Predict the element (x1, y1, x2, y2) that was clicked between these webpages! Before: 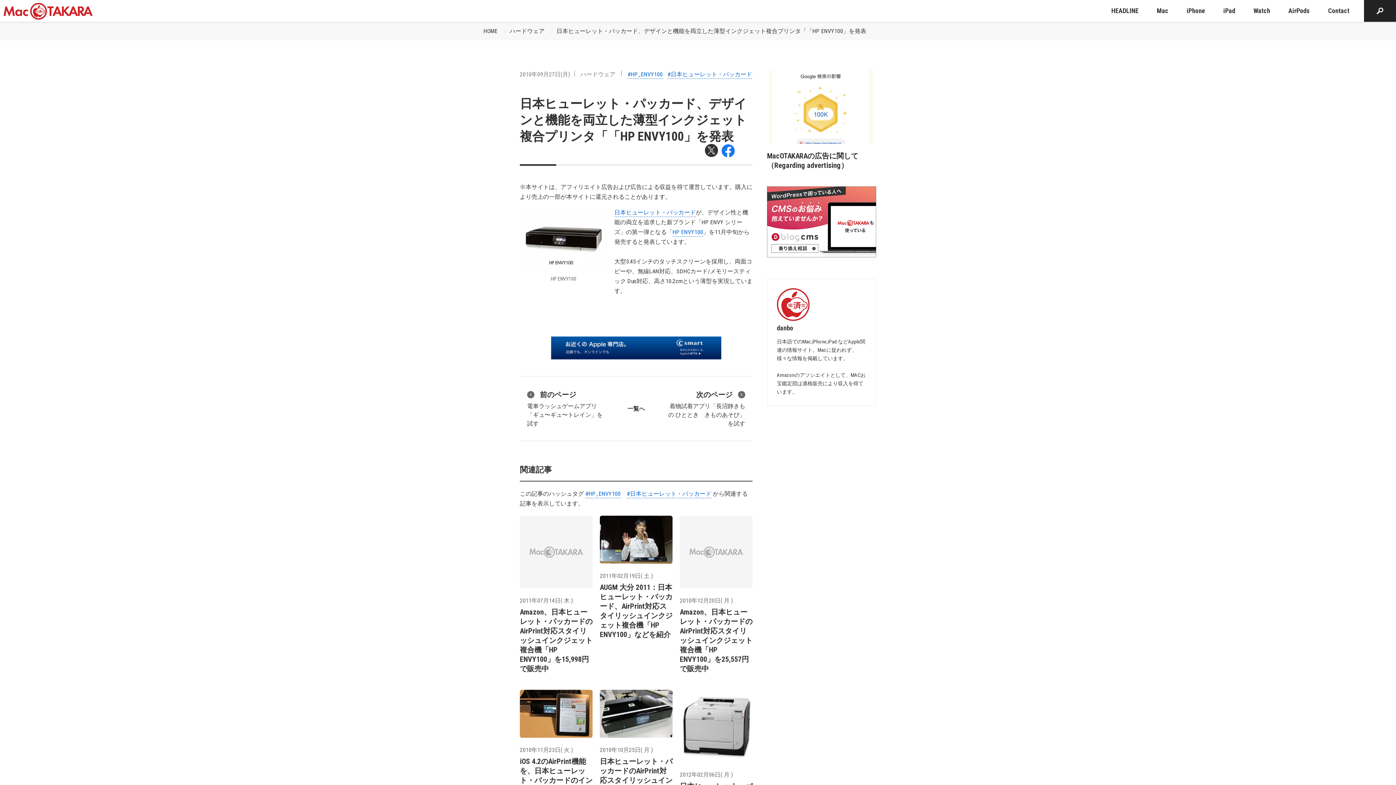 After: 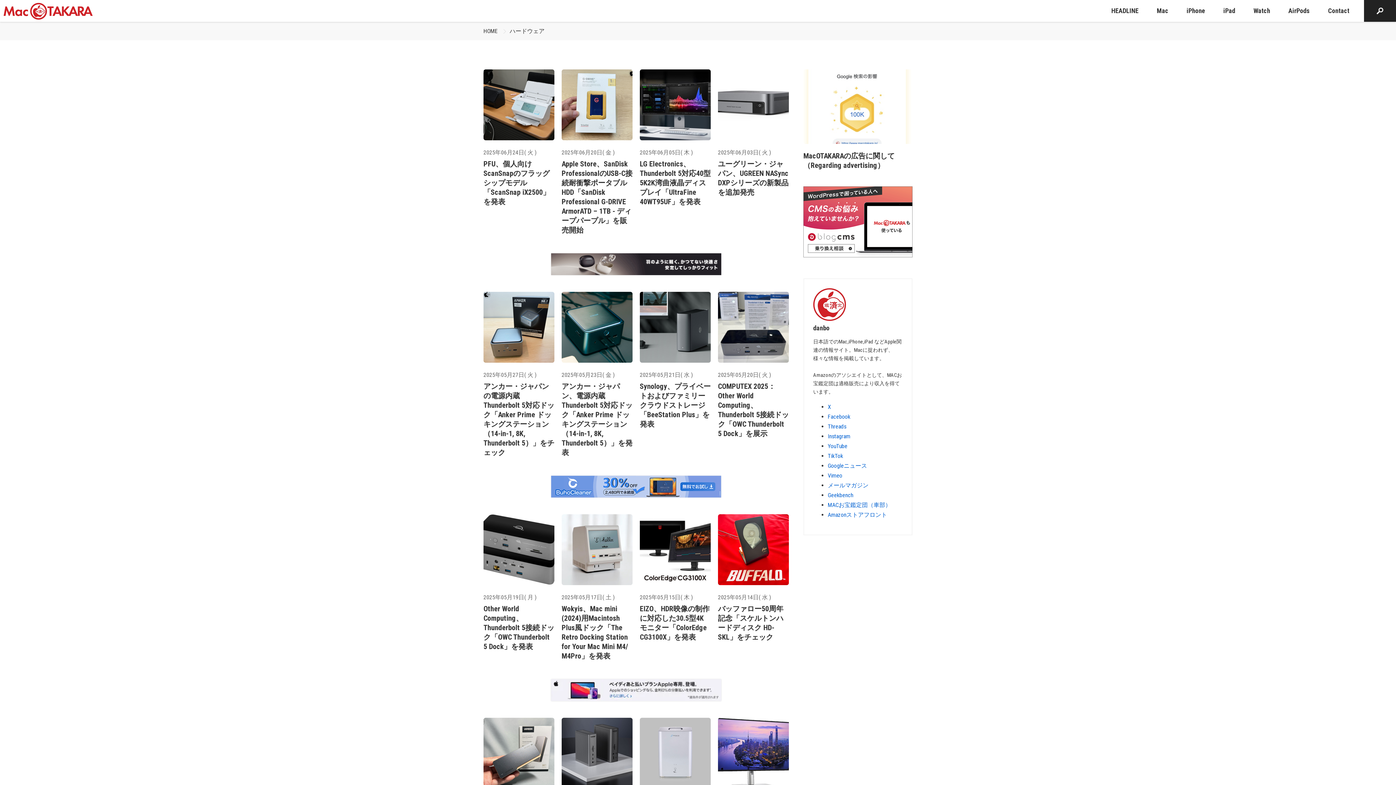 Action: label: ハードウェア bbox: (571, 70, 615, 77)